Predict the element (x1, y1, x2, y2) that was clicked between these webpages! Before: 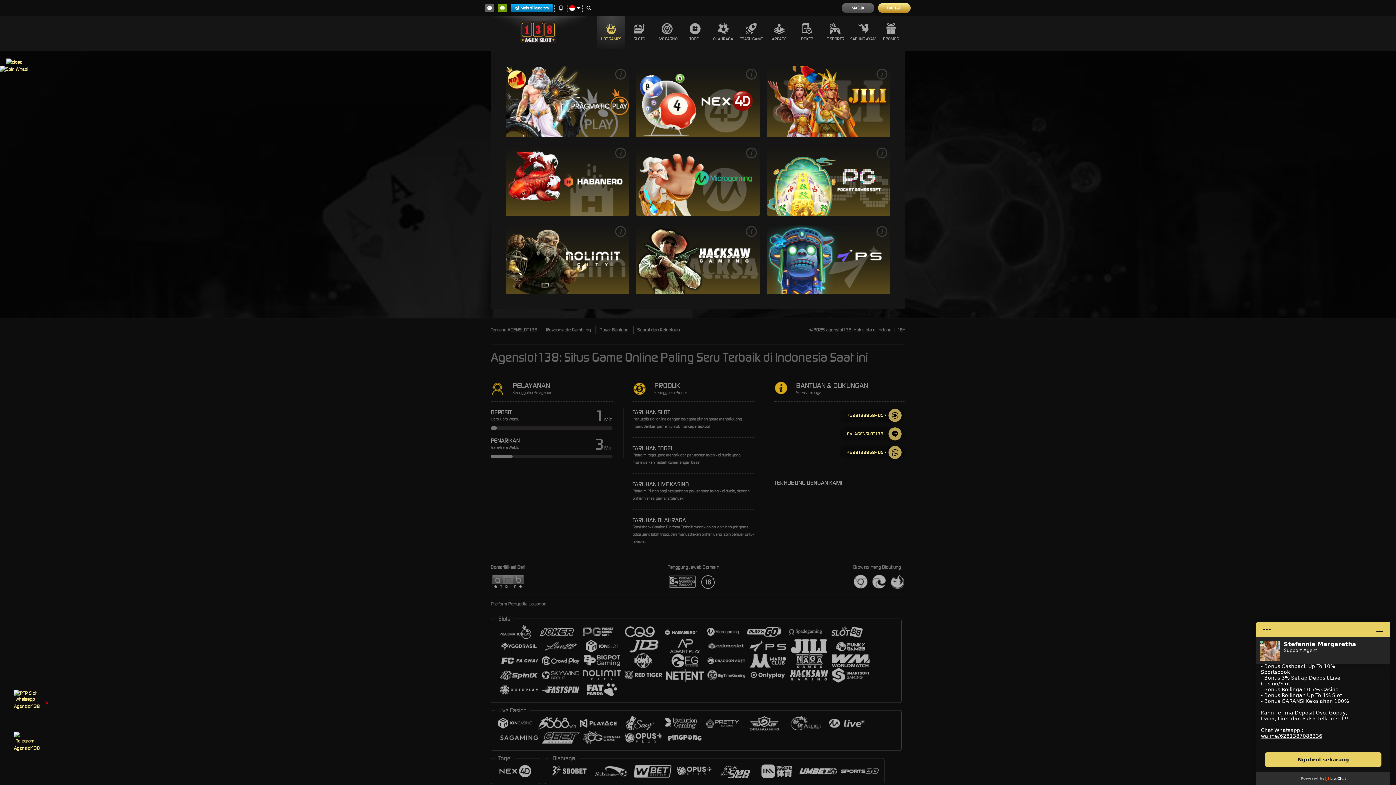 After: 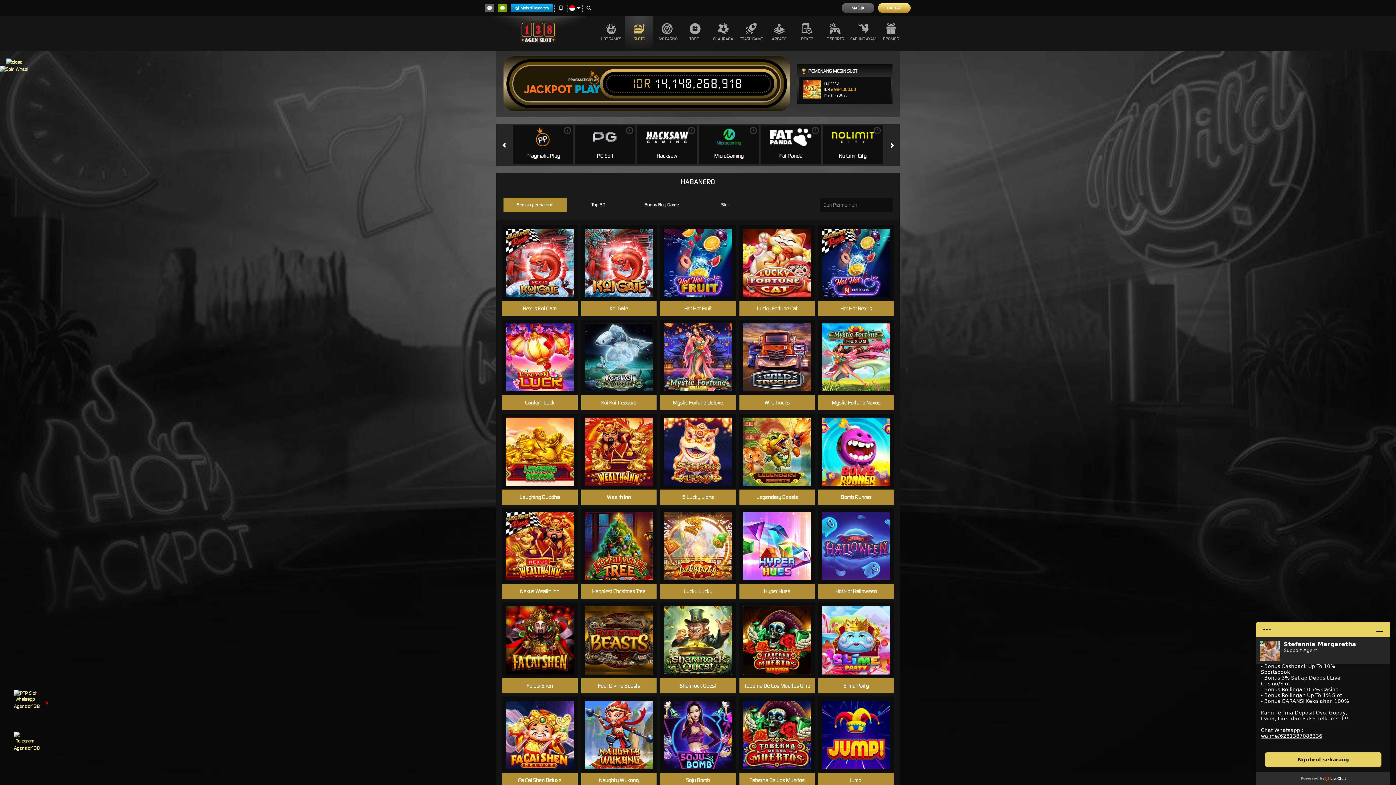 Action: label: MAIN bbox: (555, 175, 579, 185)